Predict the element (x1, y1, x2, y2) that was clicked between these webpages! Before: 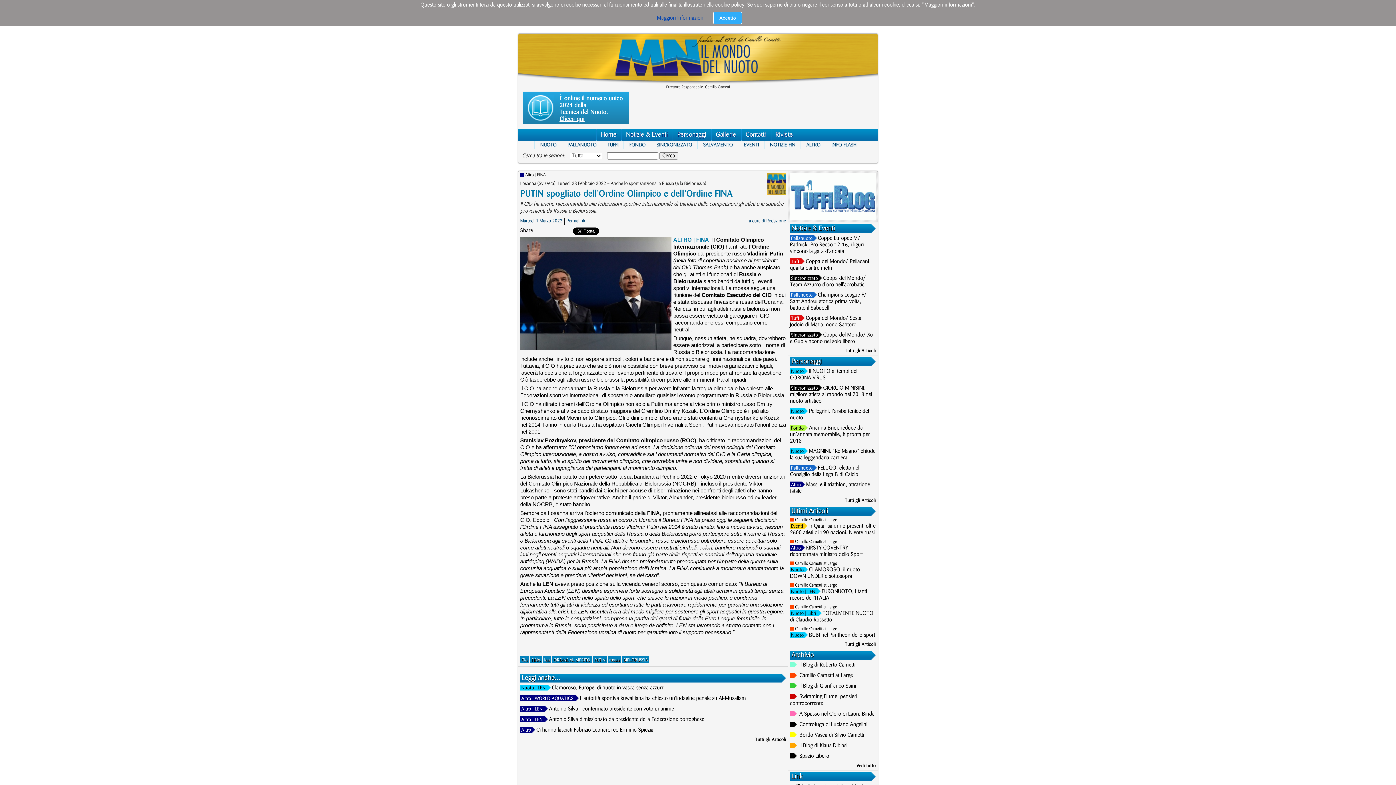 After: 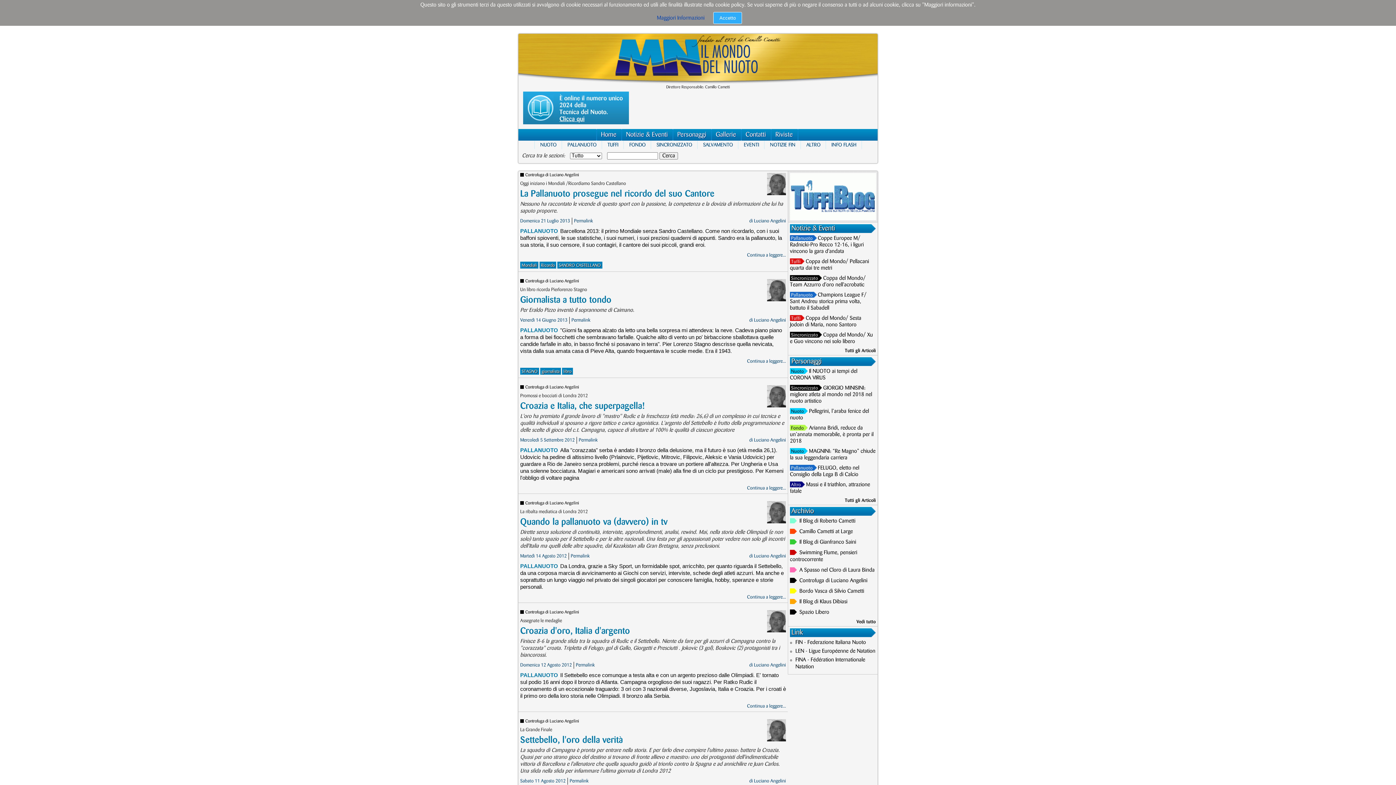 Action: label: Controfuga di Luciano Angelini bbox: (799, 722, 867, 727)